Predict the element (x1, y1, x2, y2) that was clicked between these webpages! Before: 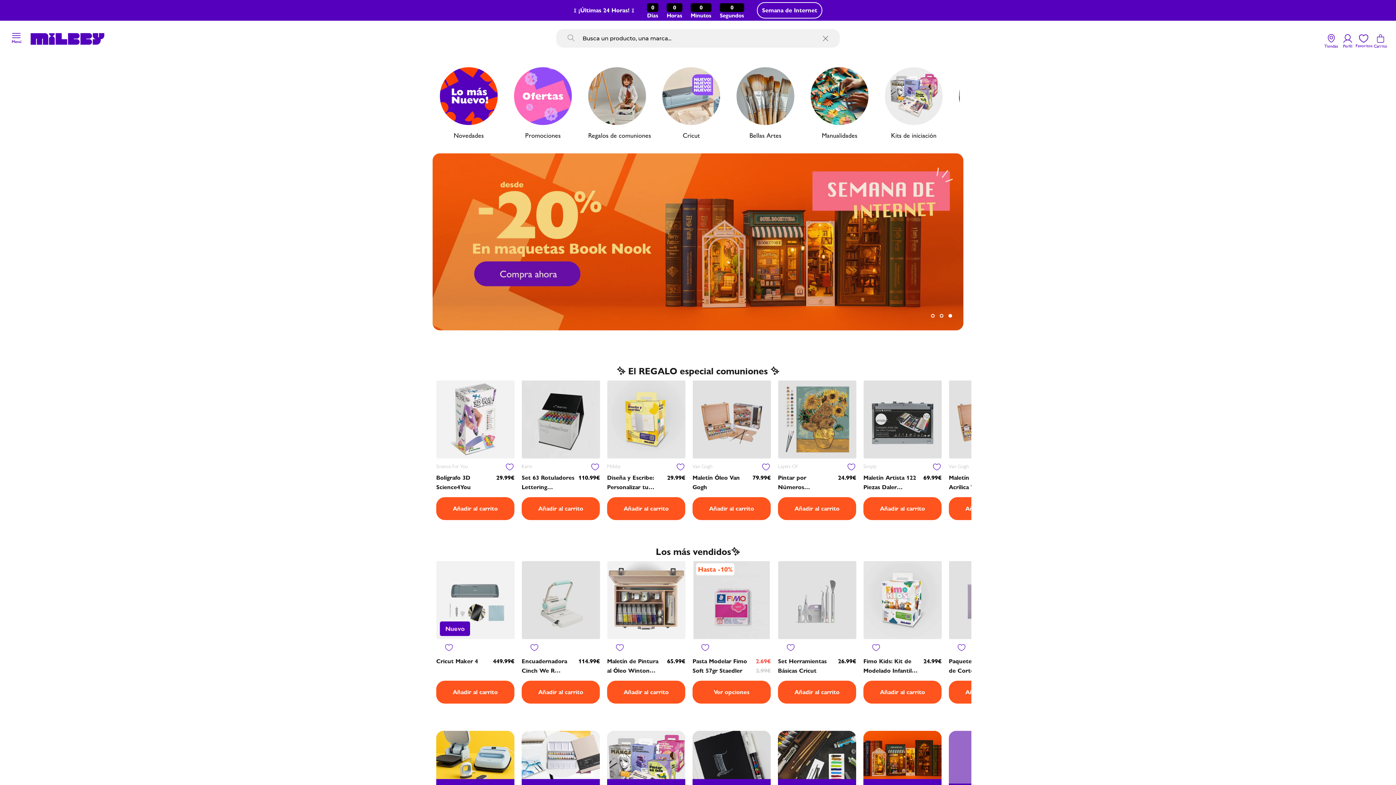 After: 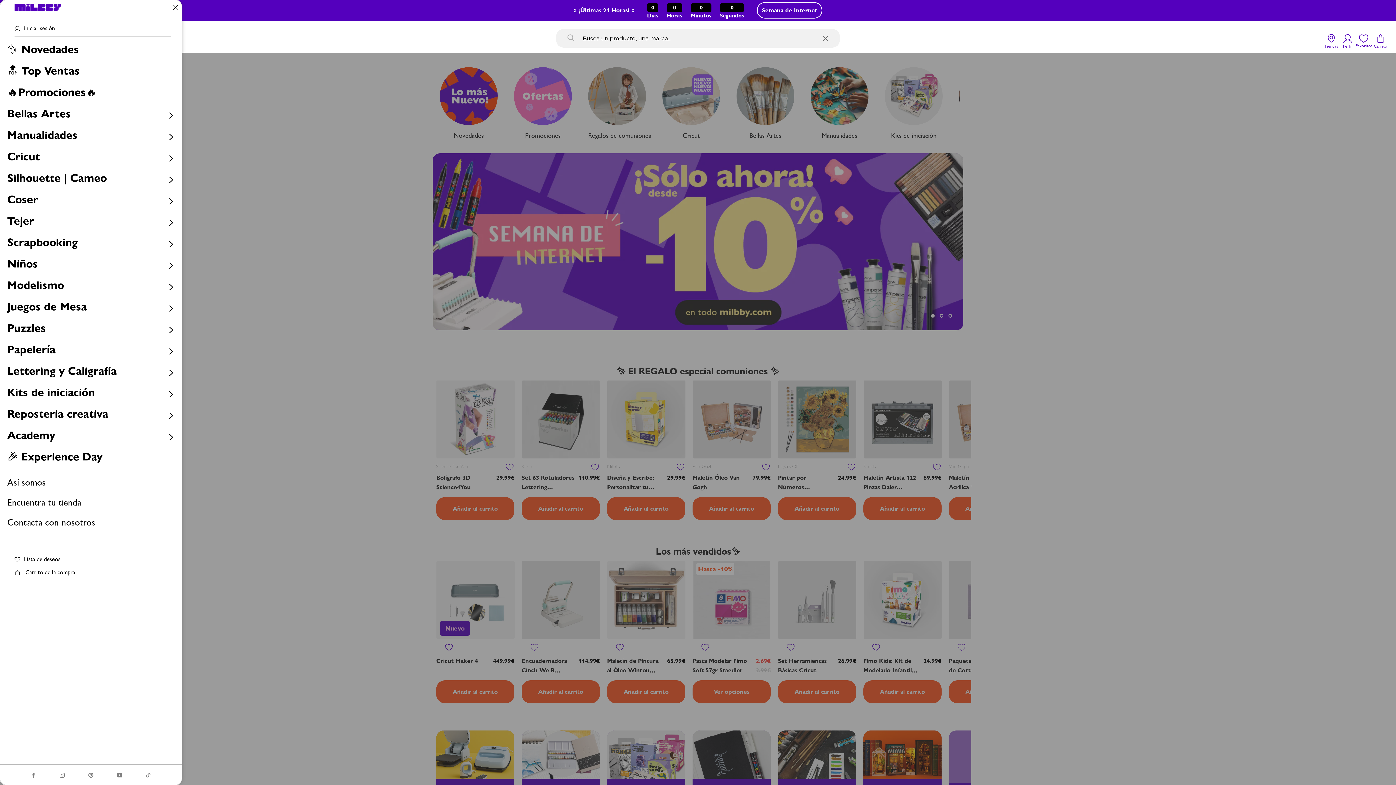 Action: label: Abrir navegador bbox: (10, 32, 22, 44)